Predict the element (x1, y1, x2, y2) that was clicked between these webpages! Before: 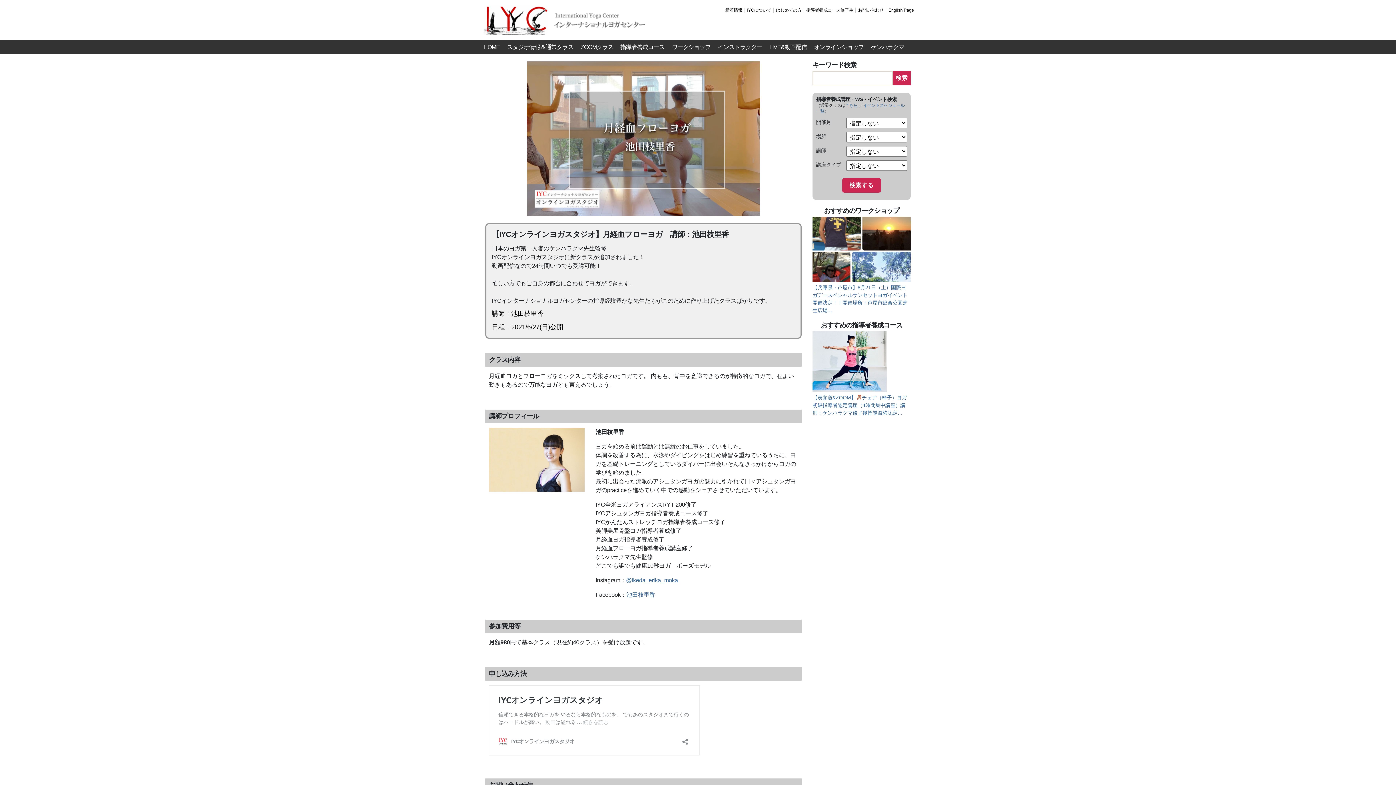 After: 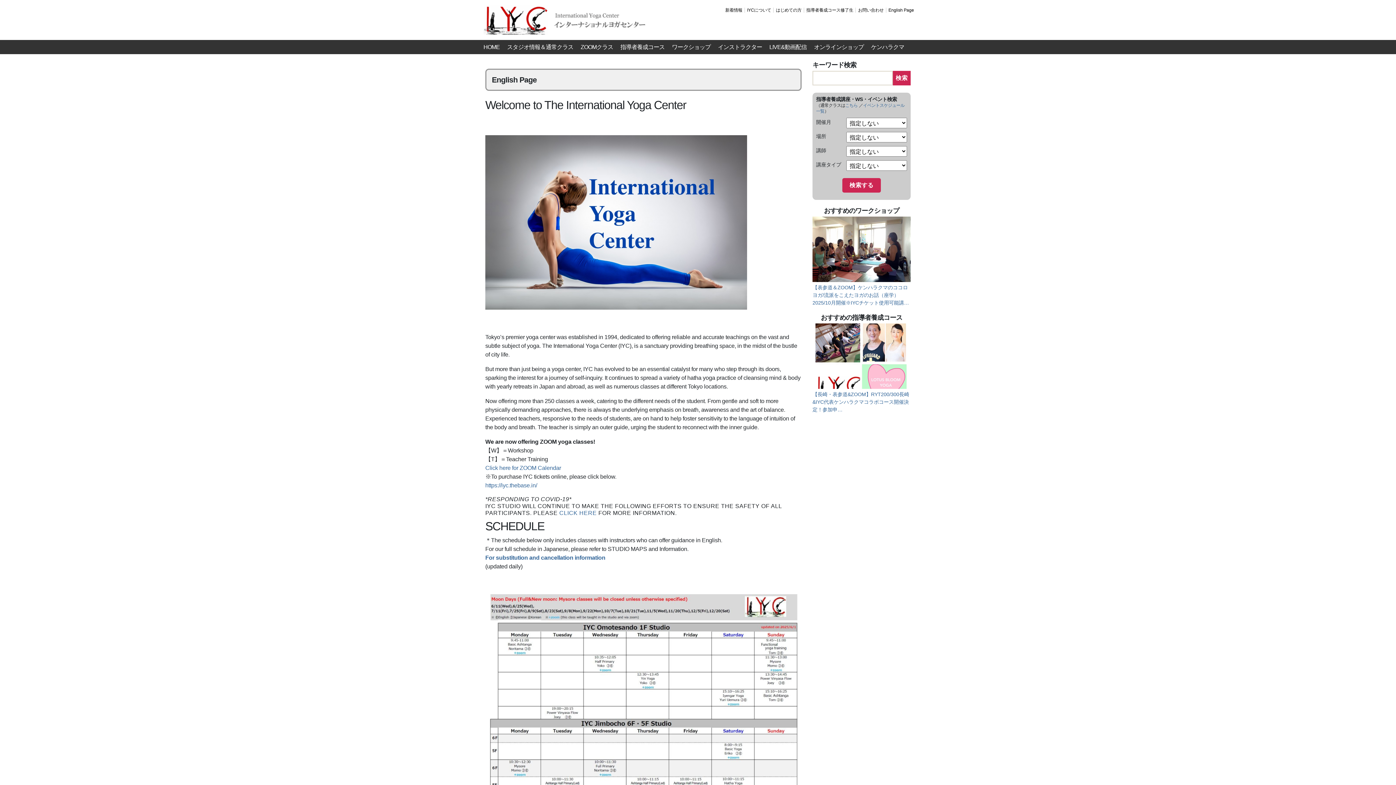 Action: label: English Page bbox: (886, 7, 916, 12)